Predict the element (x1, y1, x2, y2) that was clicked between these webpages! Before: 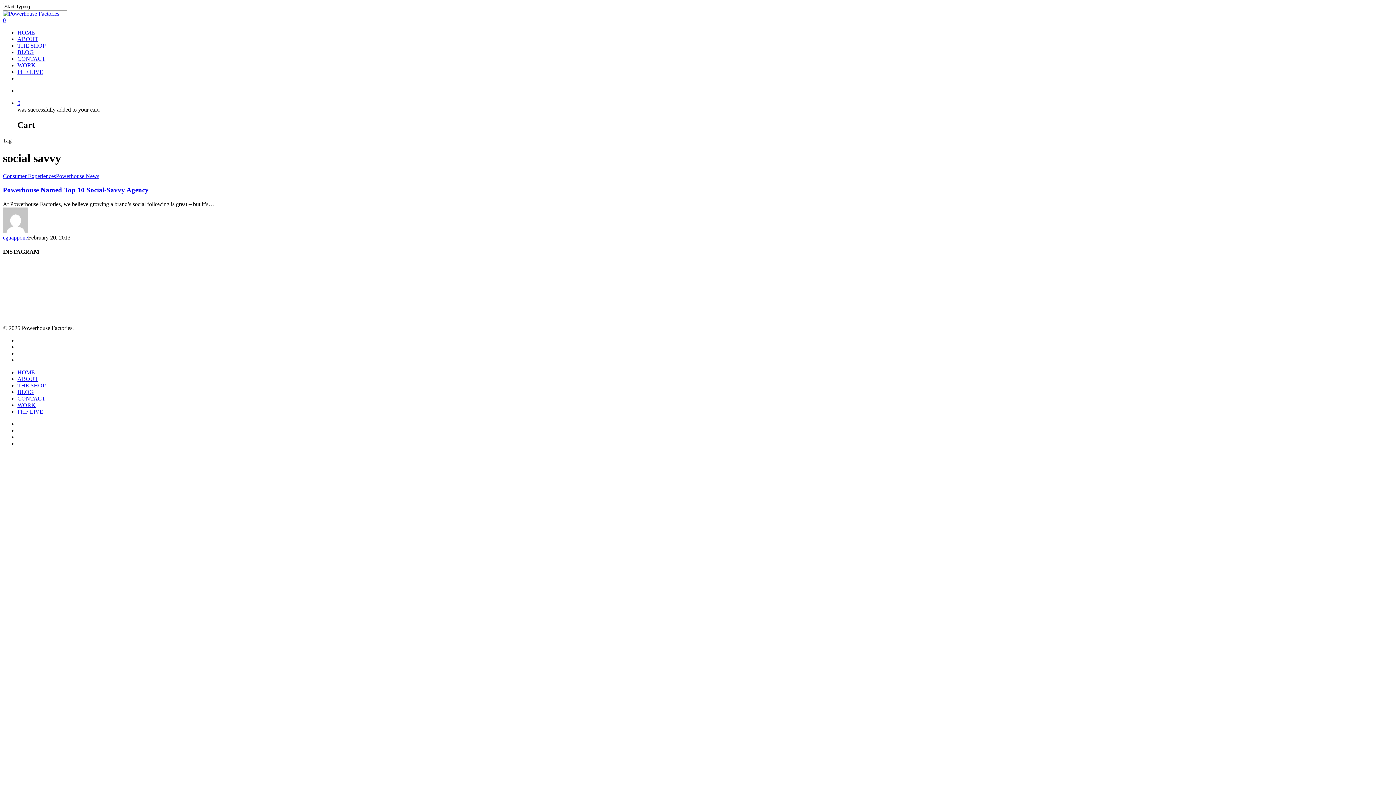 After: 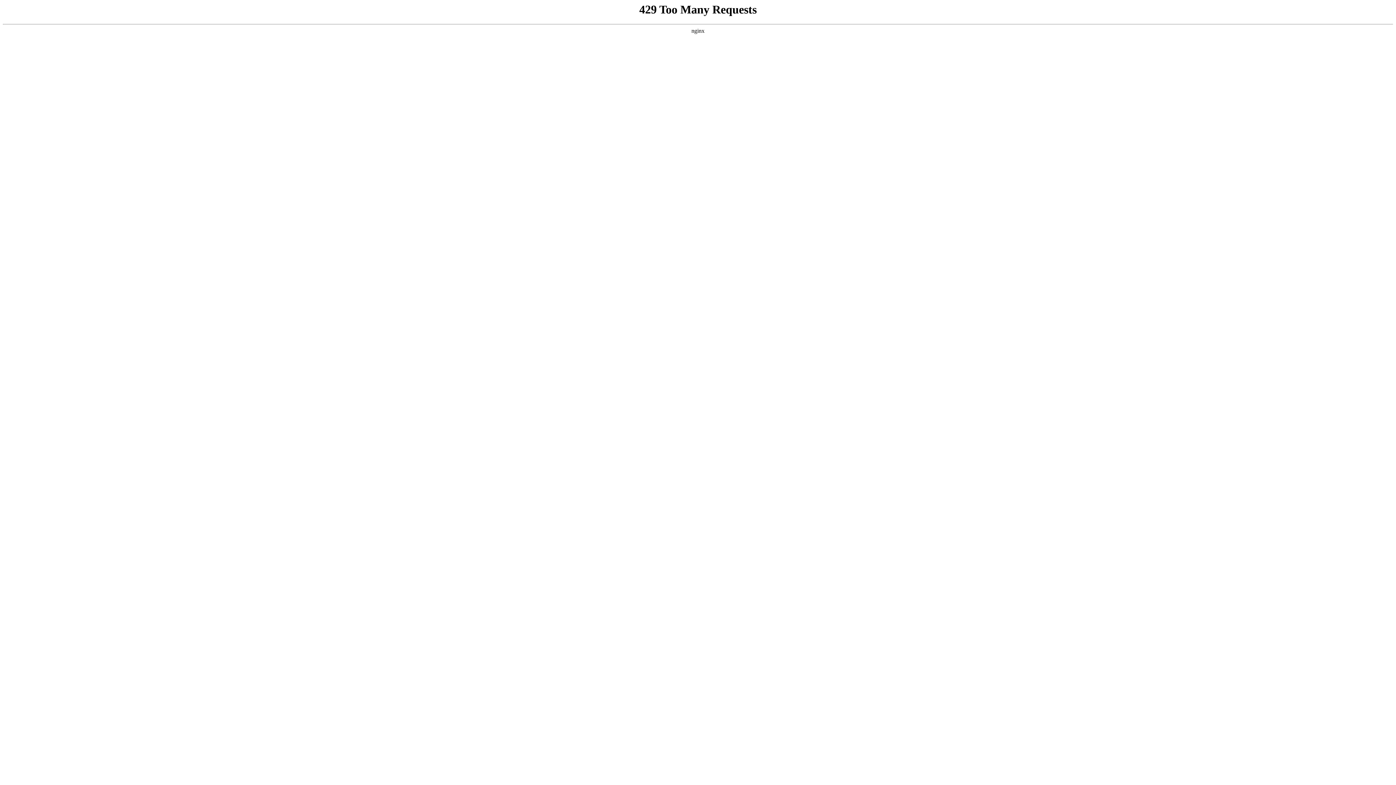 Action: label: THE SHOP bbox: (17, 42, 45, 48)